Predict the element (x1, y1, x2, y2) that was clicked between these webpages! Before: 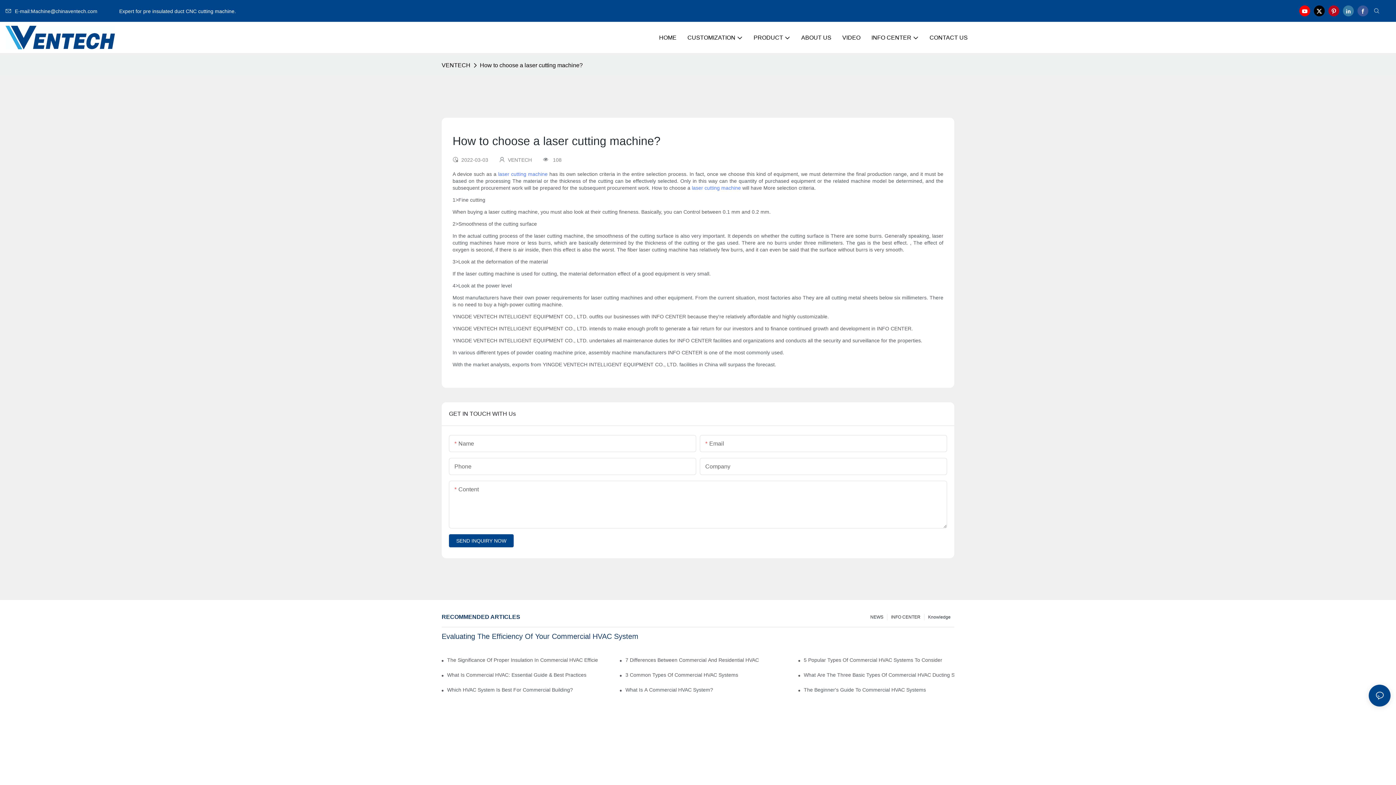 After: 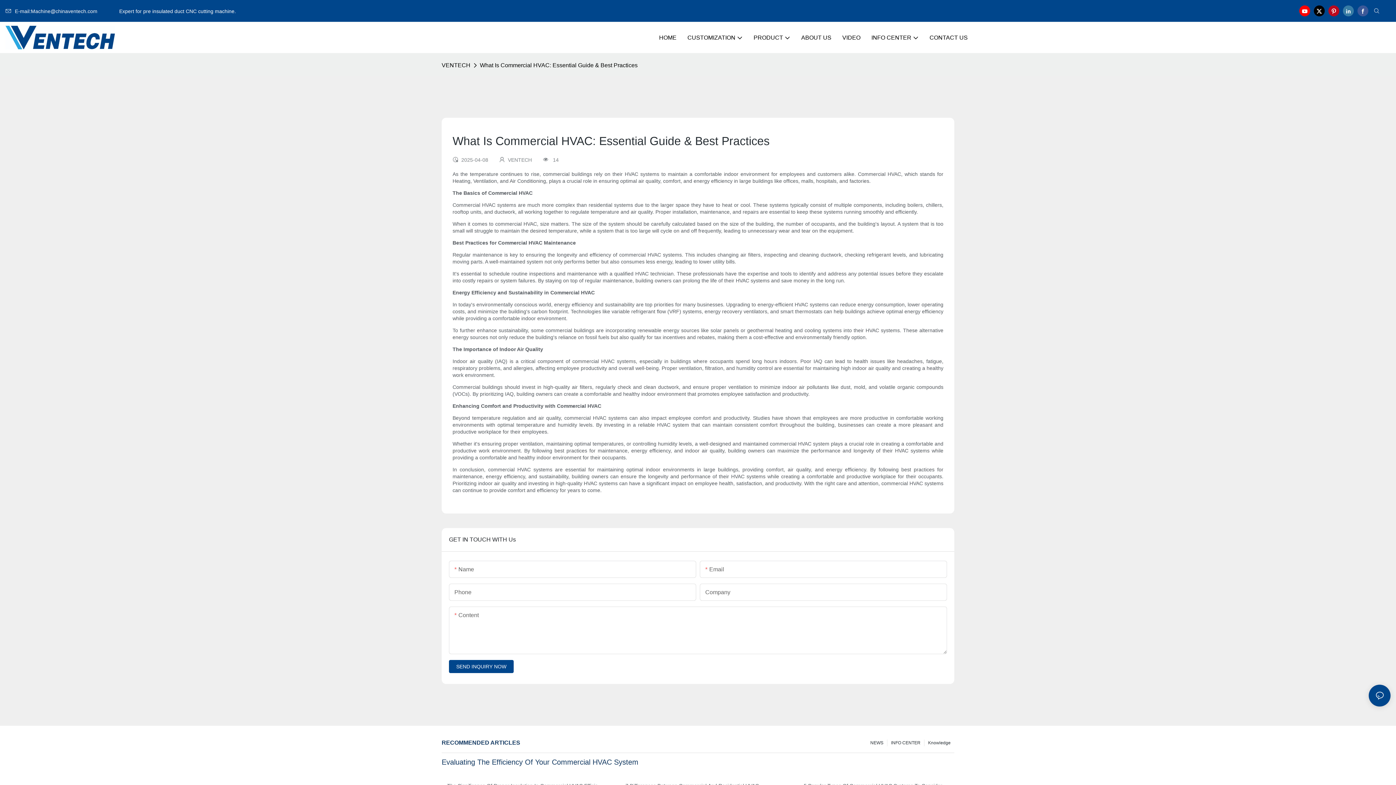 Action: label: What Is Commercial HVAC: Essential Guide & Best Practices bbox: (447, 671, 597, 679)